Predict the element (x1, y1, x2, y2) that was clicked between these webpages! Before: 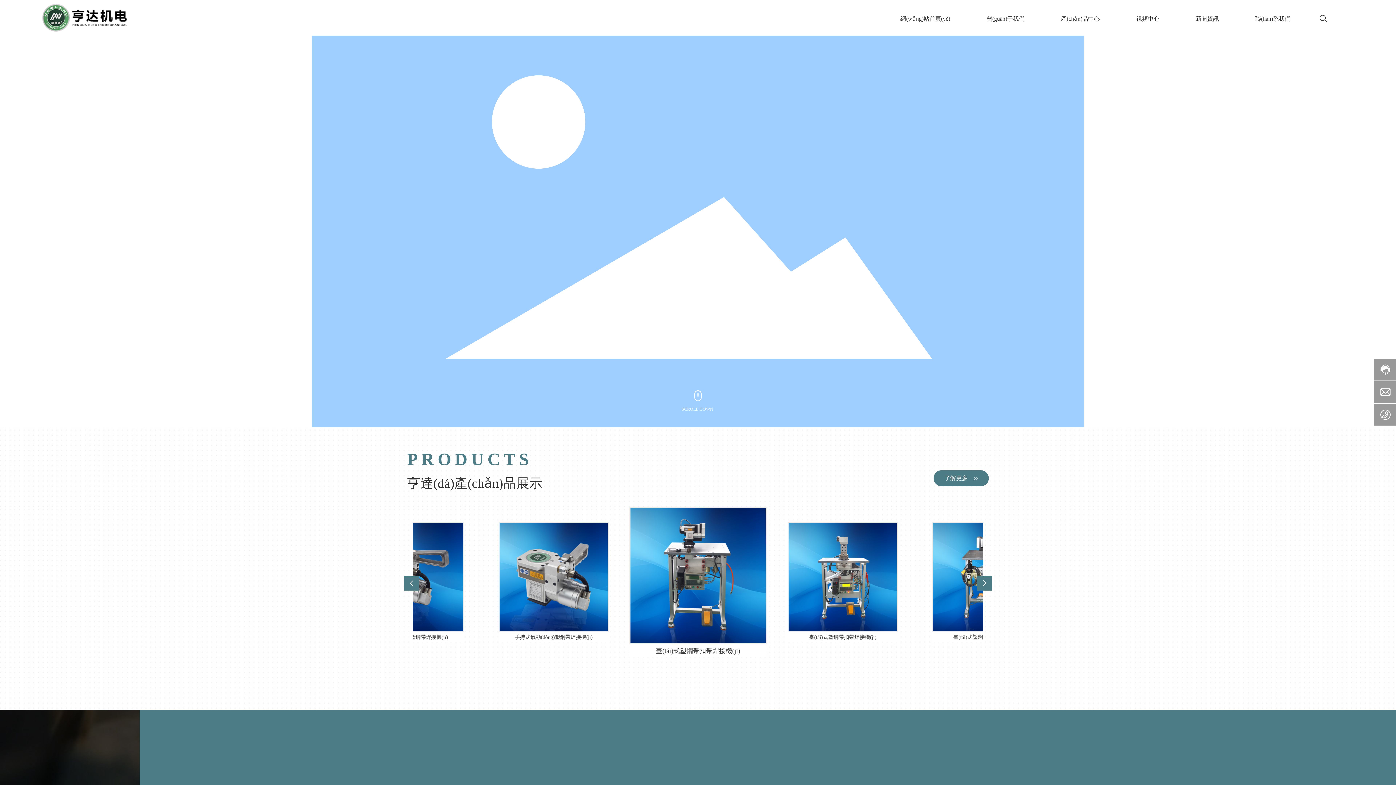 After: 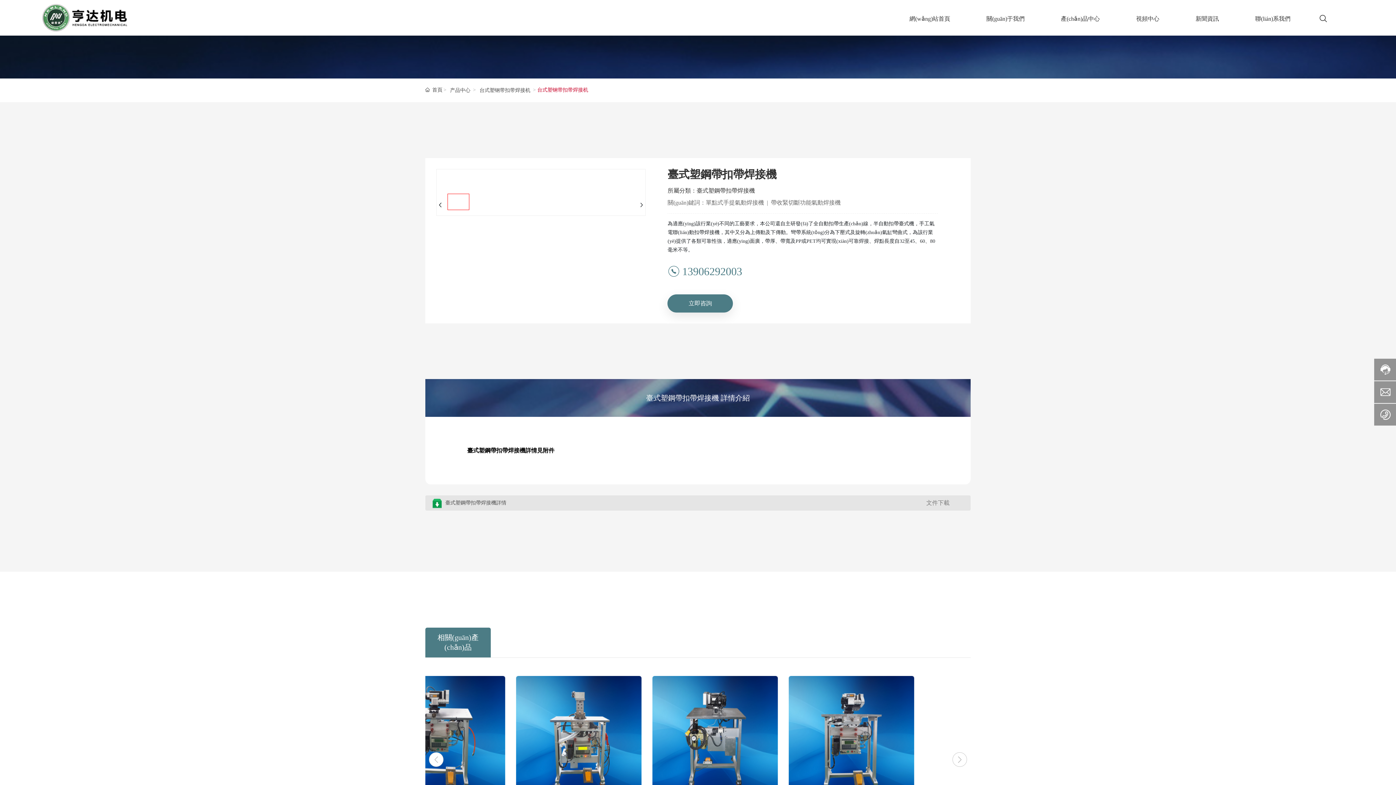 Action: bbox: (630, 571, 765, 578)